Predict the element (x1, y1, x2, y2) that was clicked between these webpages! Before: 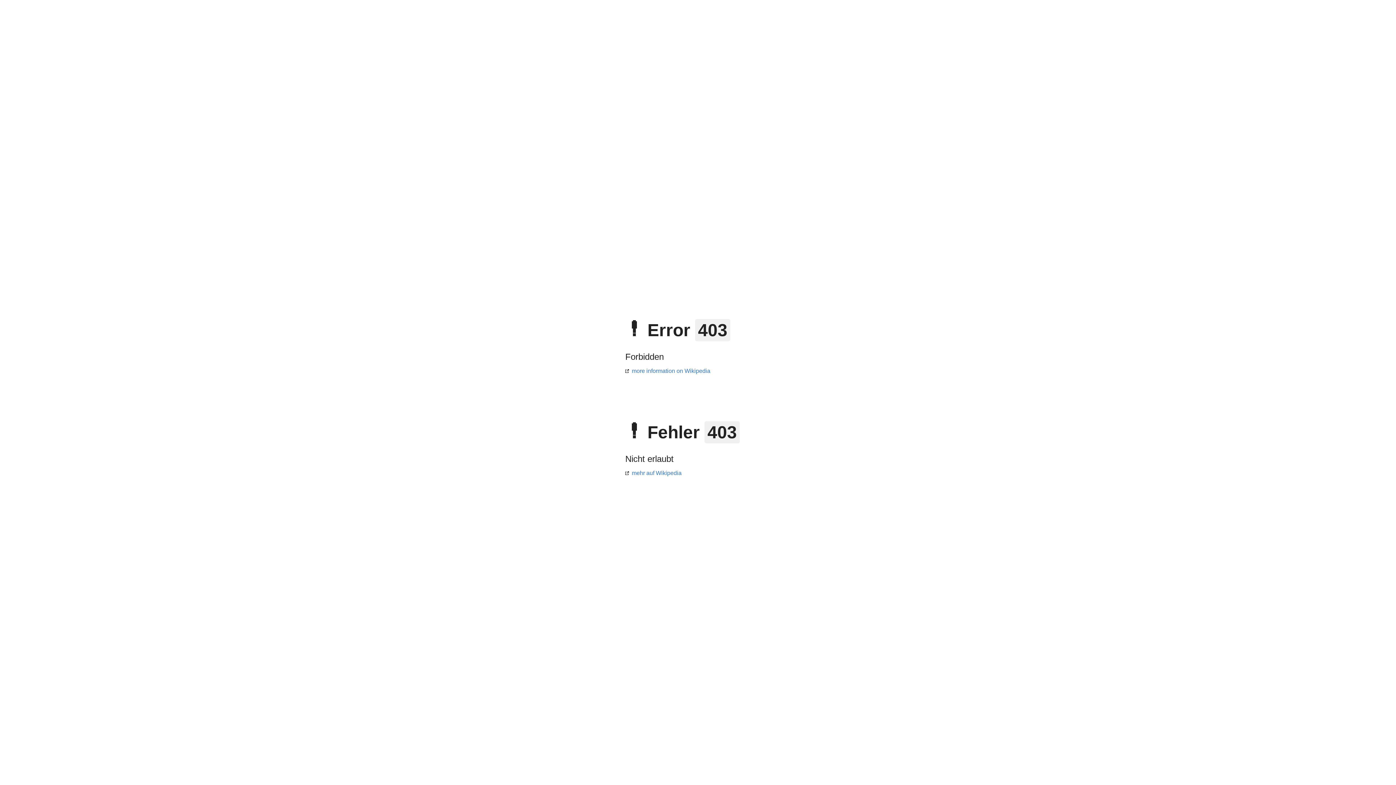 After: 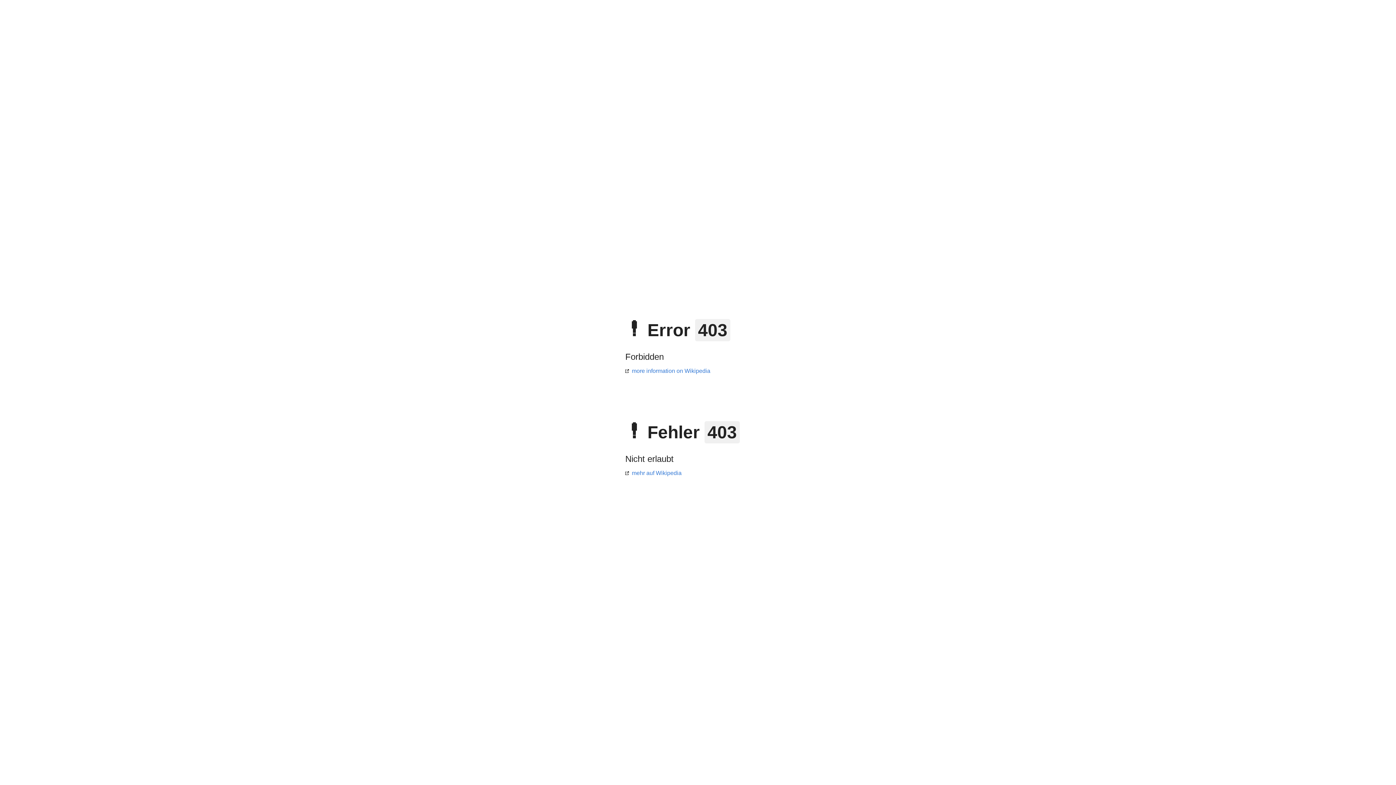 Action: label: more information on Wikipedia bbox: (625, 368, 710, 374)